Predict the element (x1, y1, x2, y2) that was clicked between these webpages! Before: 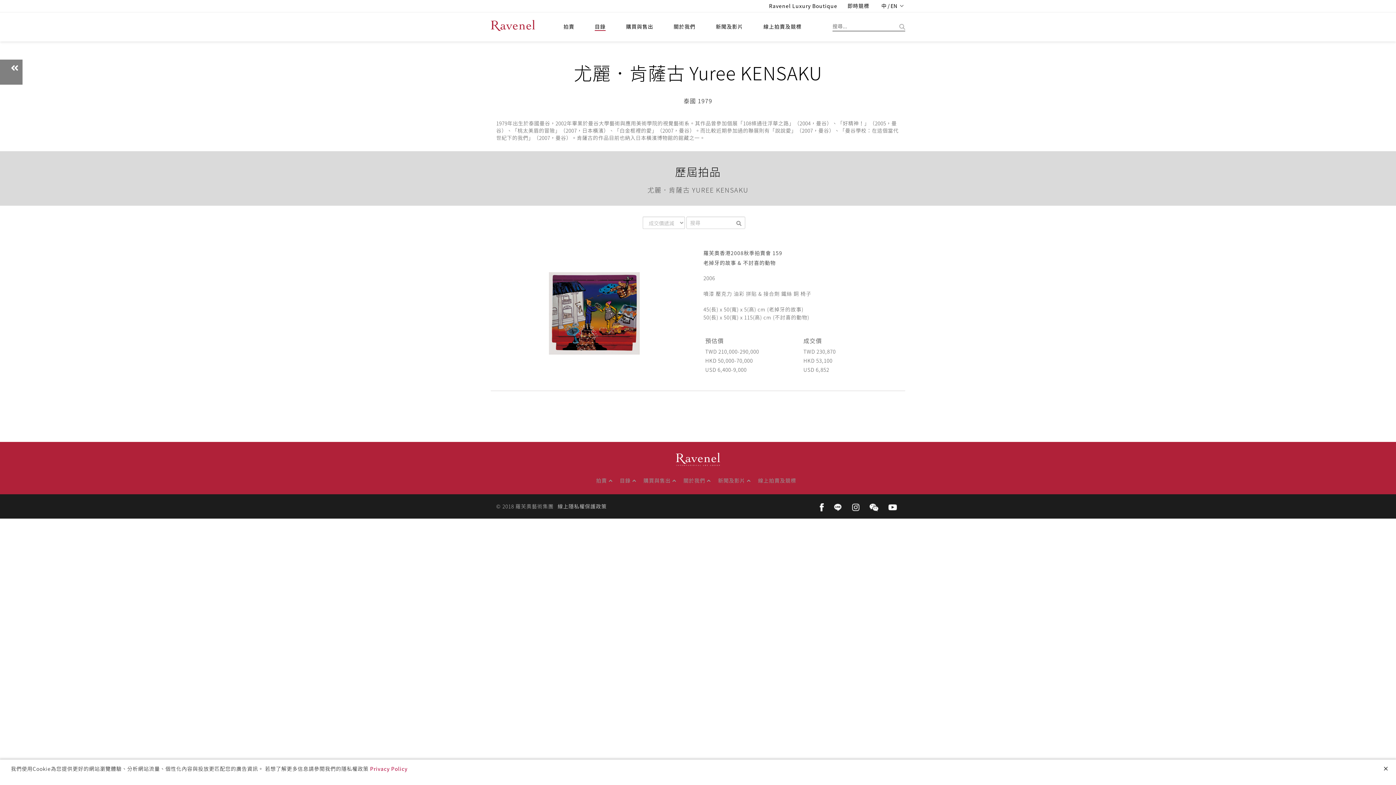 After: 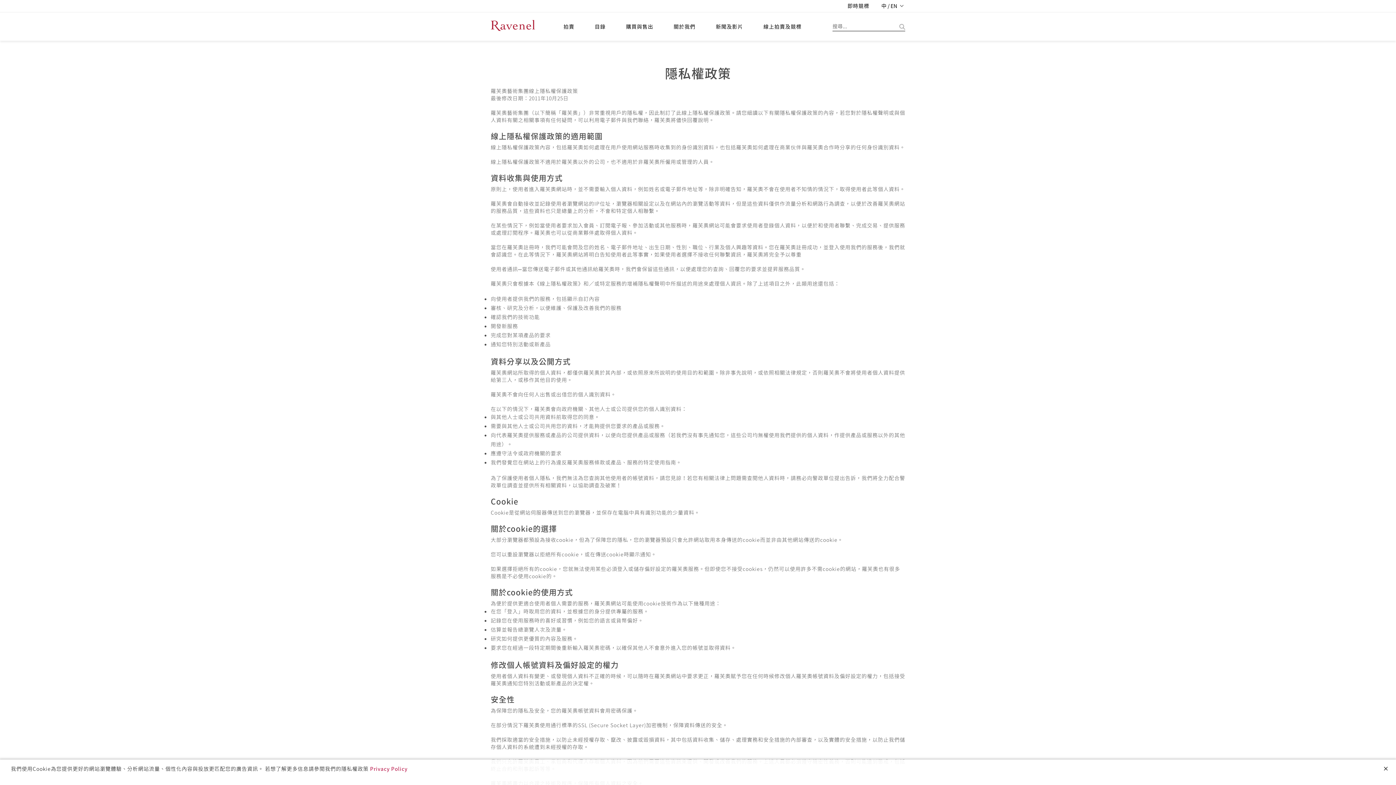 Action: label: 線上隱私權保護政策 bbox: (557, 351, 606, 358)